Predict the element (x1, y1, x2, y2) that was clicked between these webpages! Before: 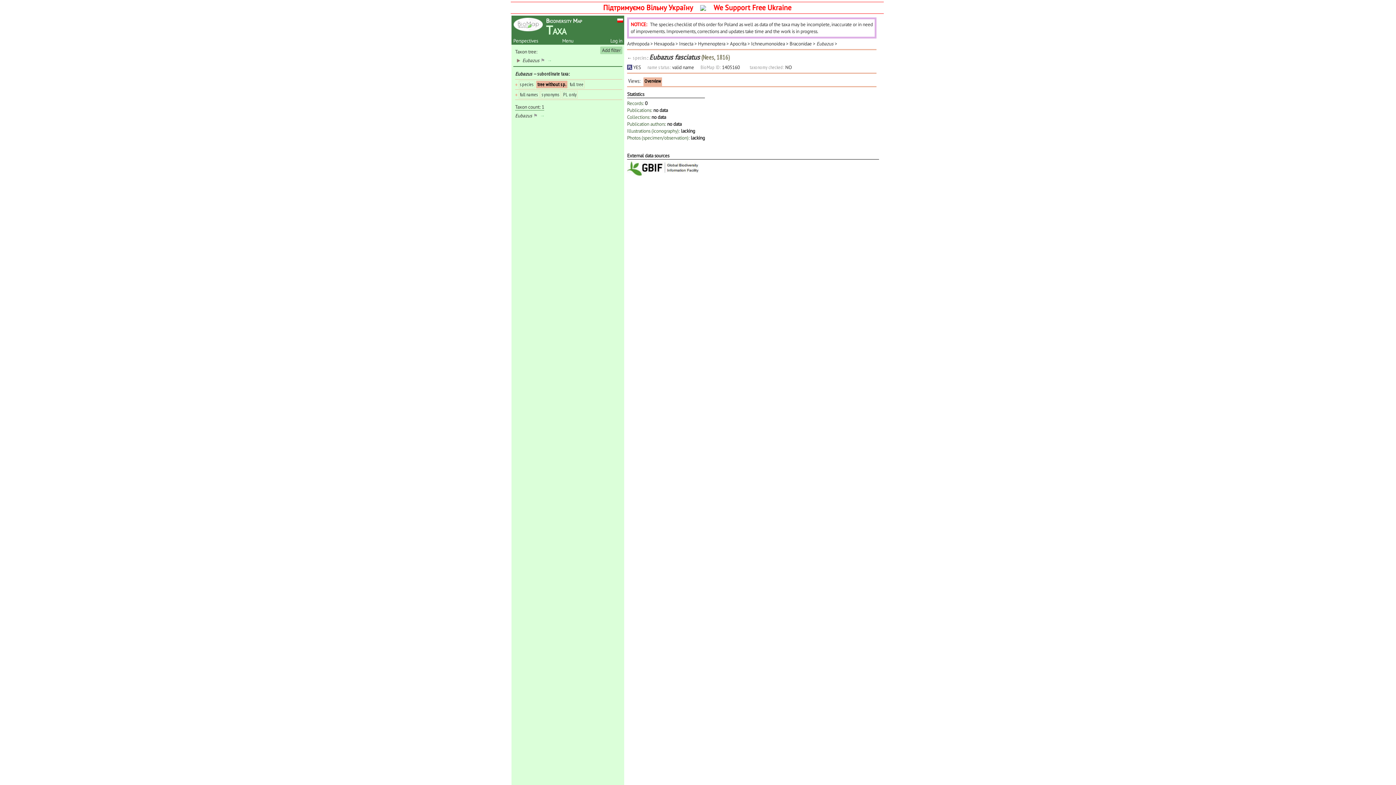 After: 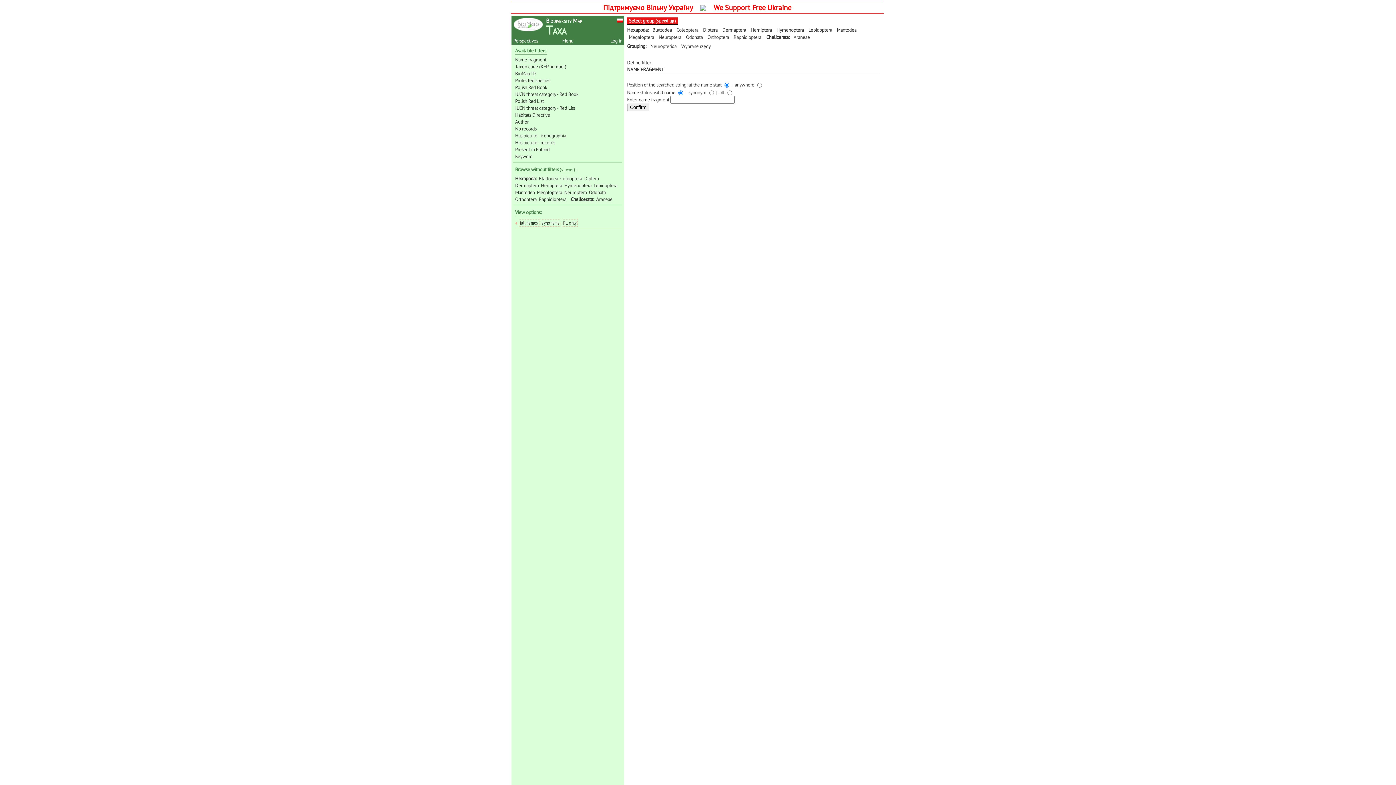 Action: bbox: (600, 46, 622, 54) label: Add filter